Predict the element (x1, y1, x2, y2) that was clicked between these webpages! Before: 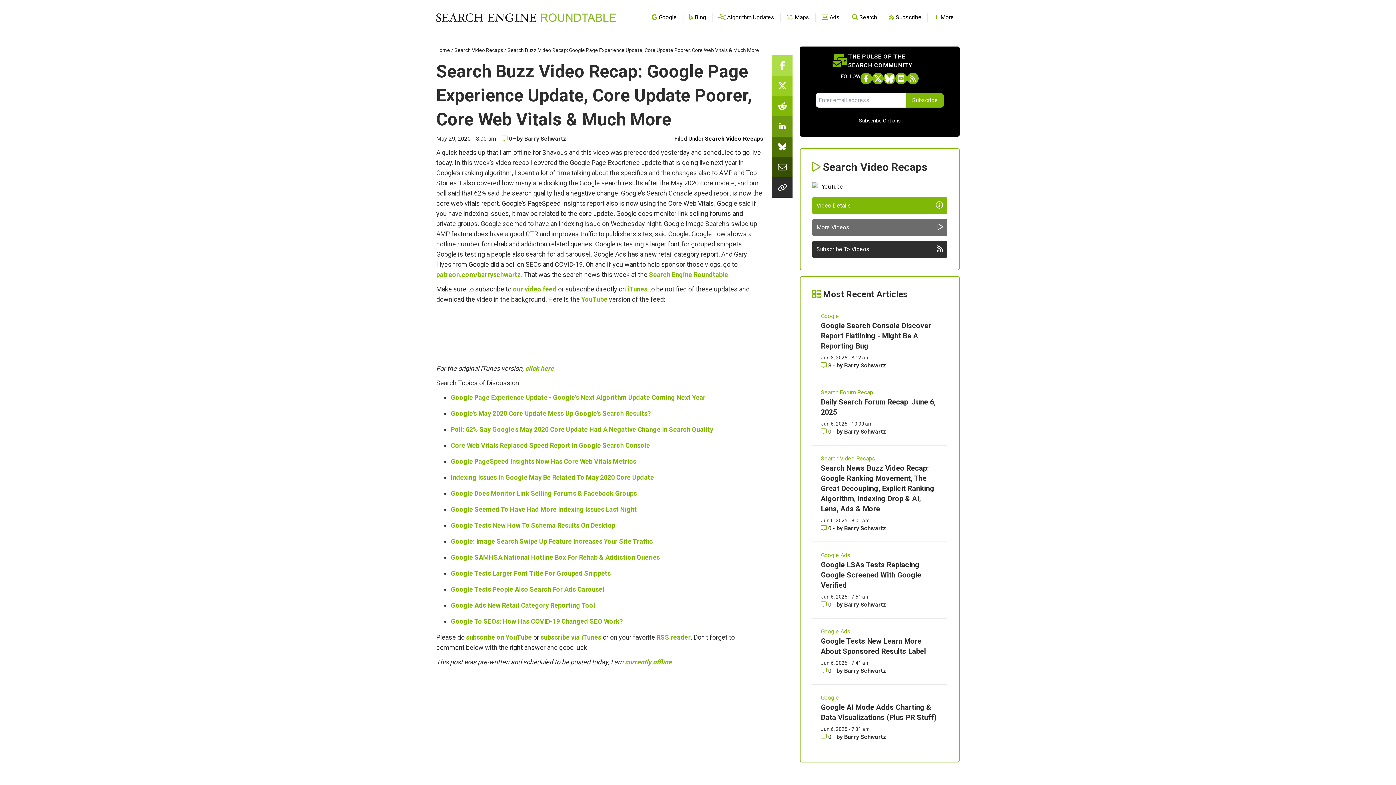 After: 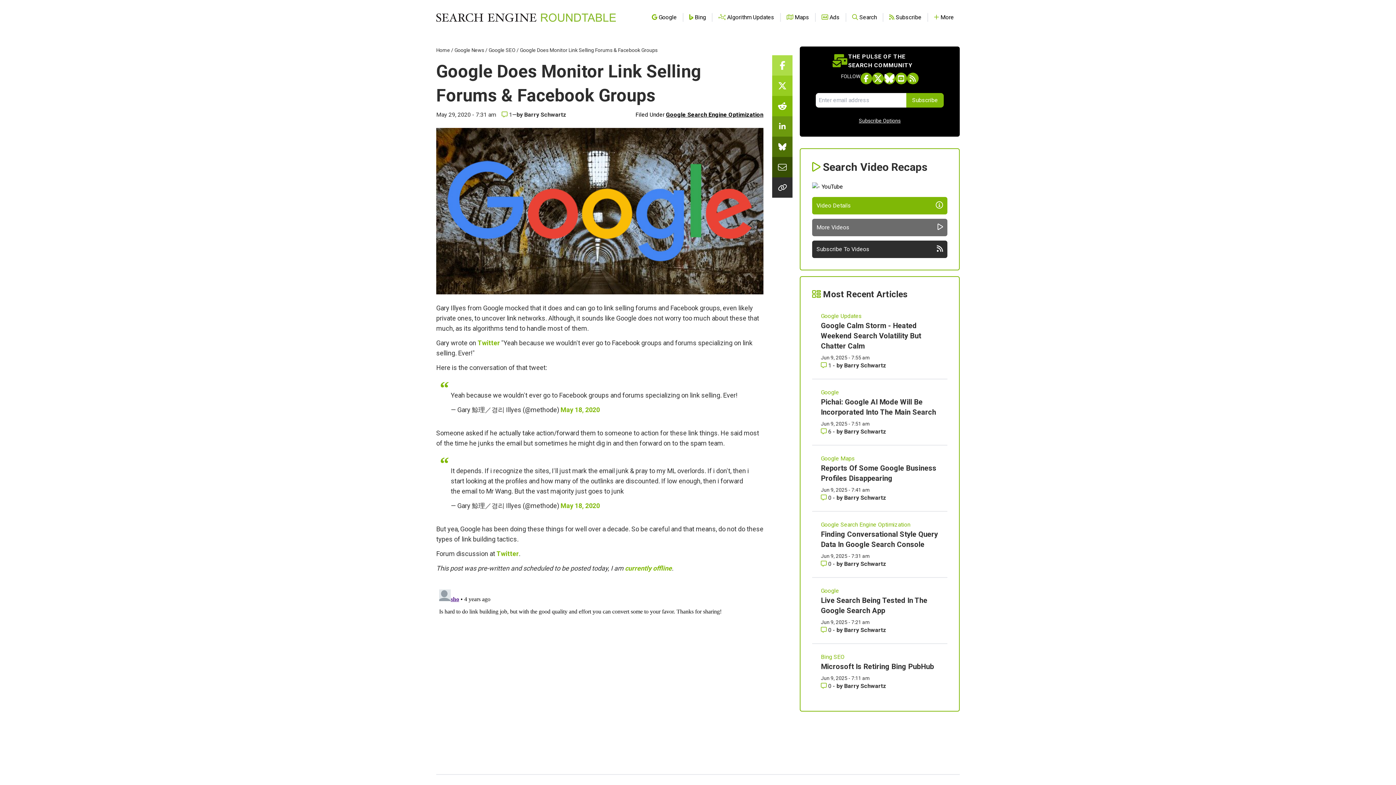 Action: bbox: (450, 489, 637, 497) label: Google Does Monitor Link Selling Forums & Facebook Groups